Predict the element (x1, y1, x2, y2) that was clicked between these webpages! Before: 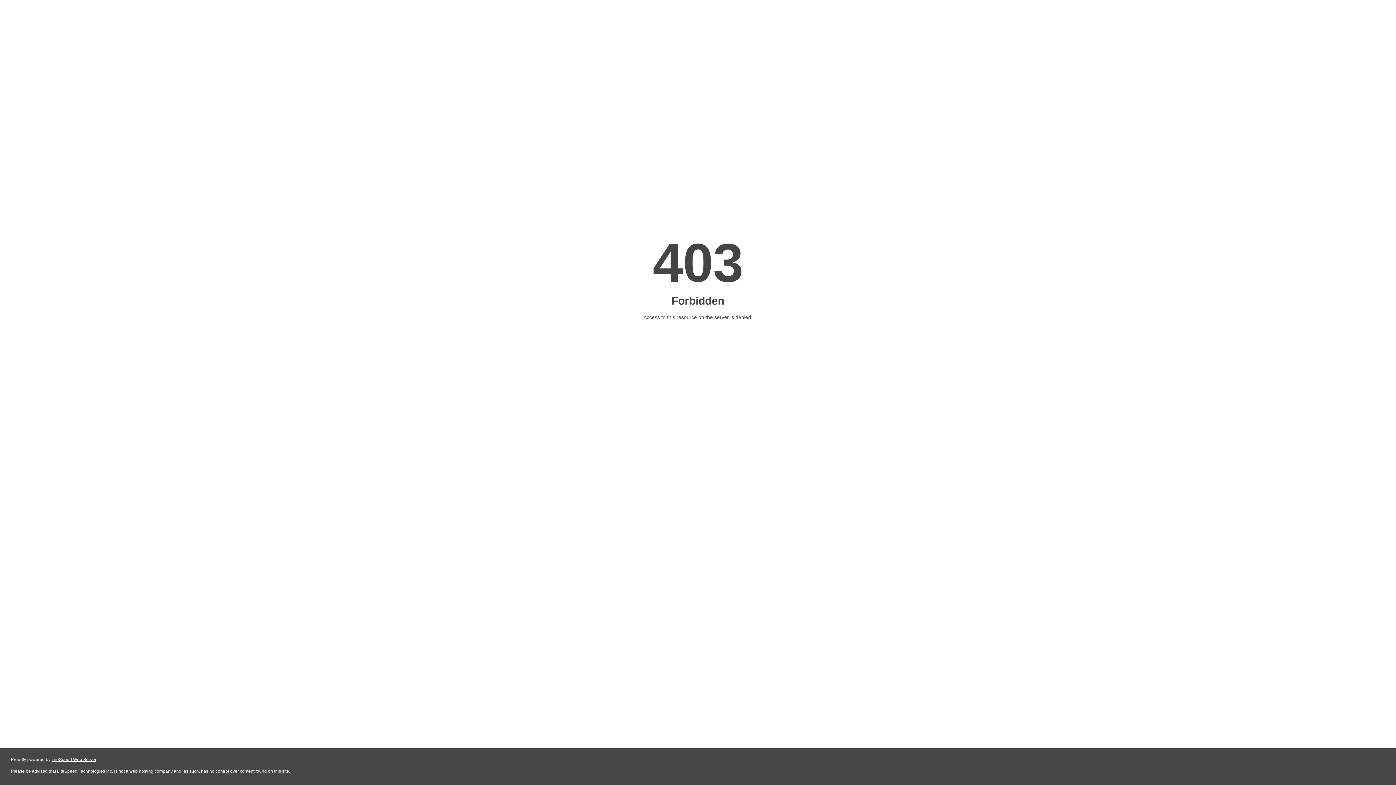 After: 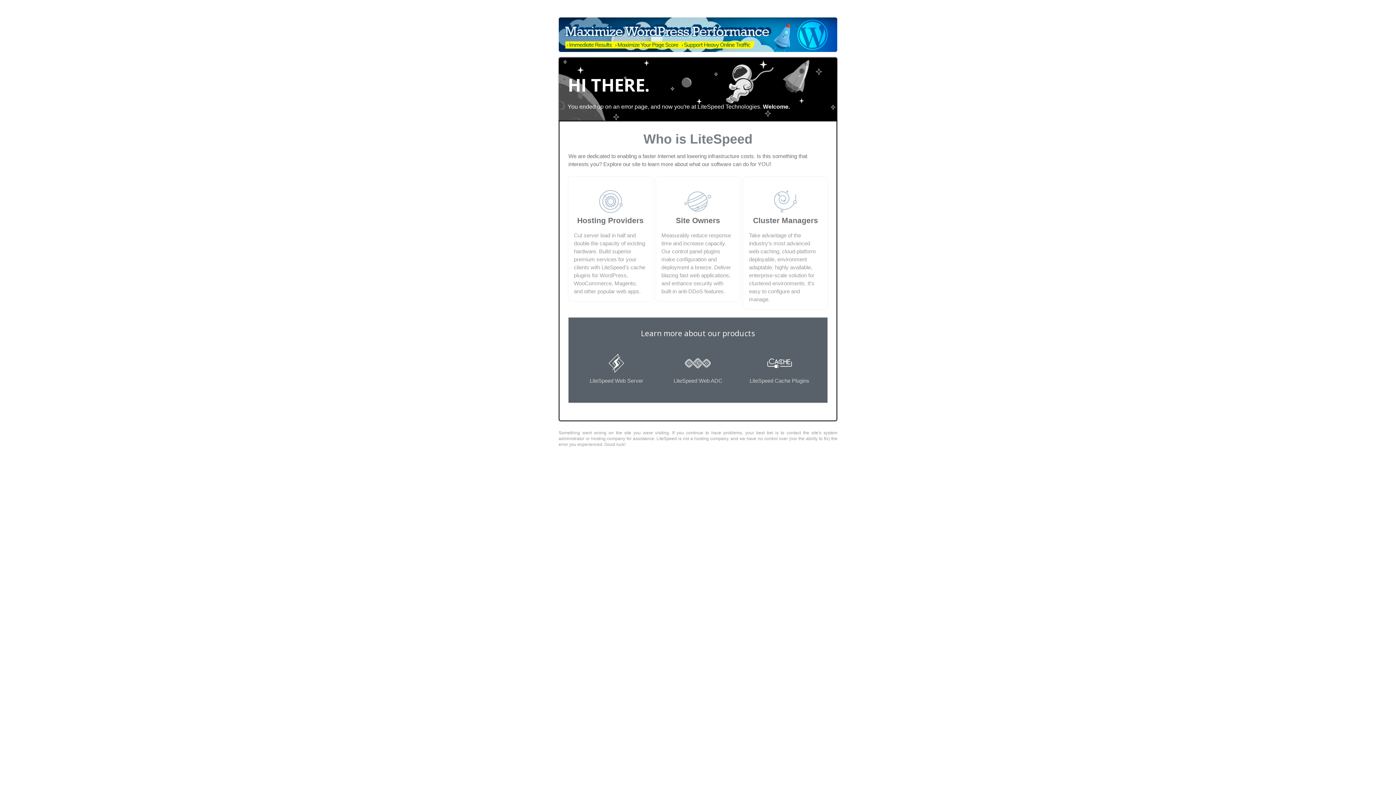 Action: bbox: (51, 757, 96, 762) label: LiteSpeed Web Server